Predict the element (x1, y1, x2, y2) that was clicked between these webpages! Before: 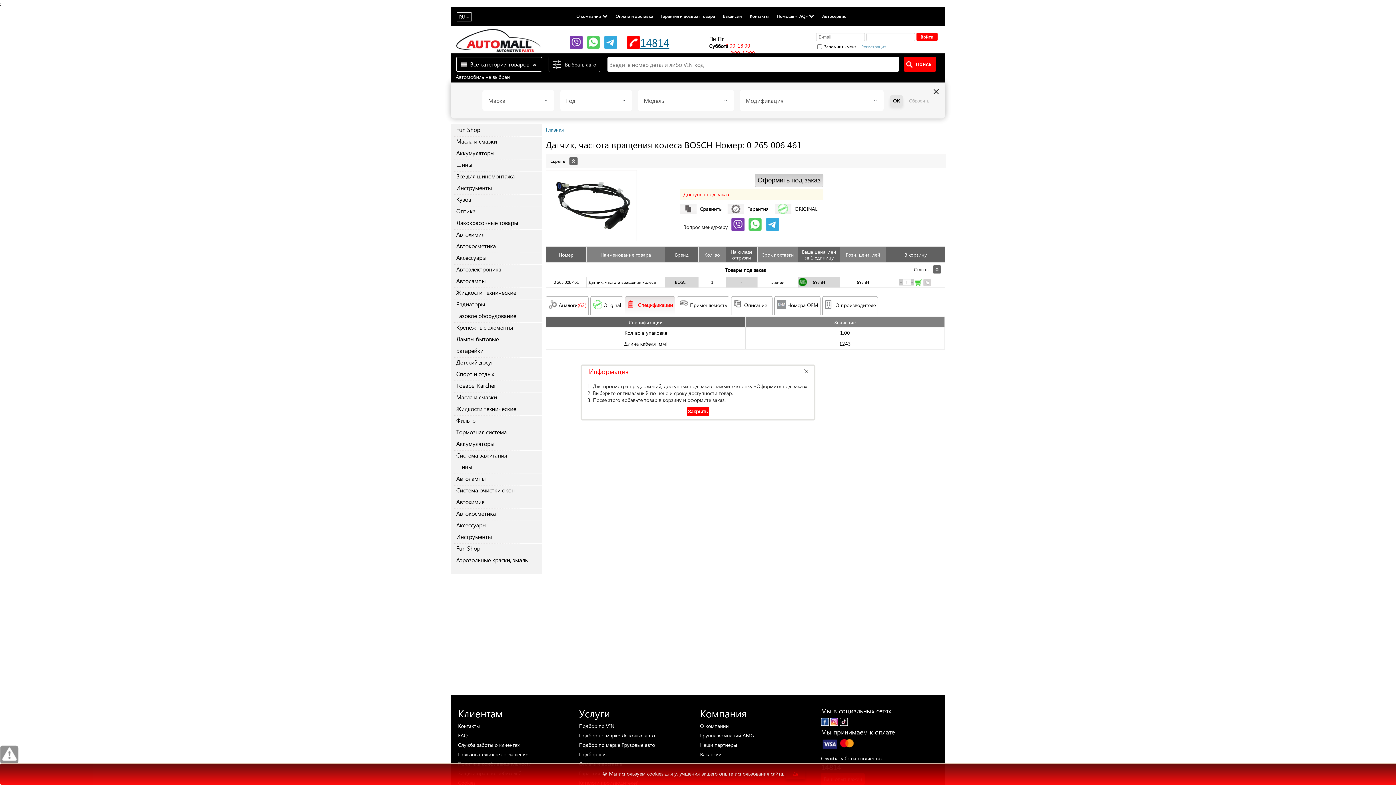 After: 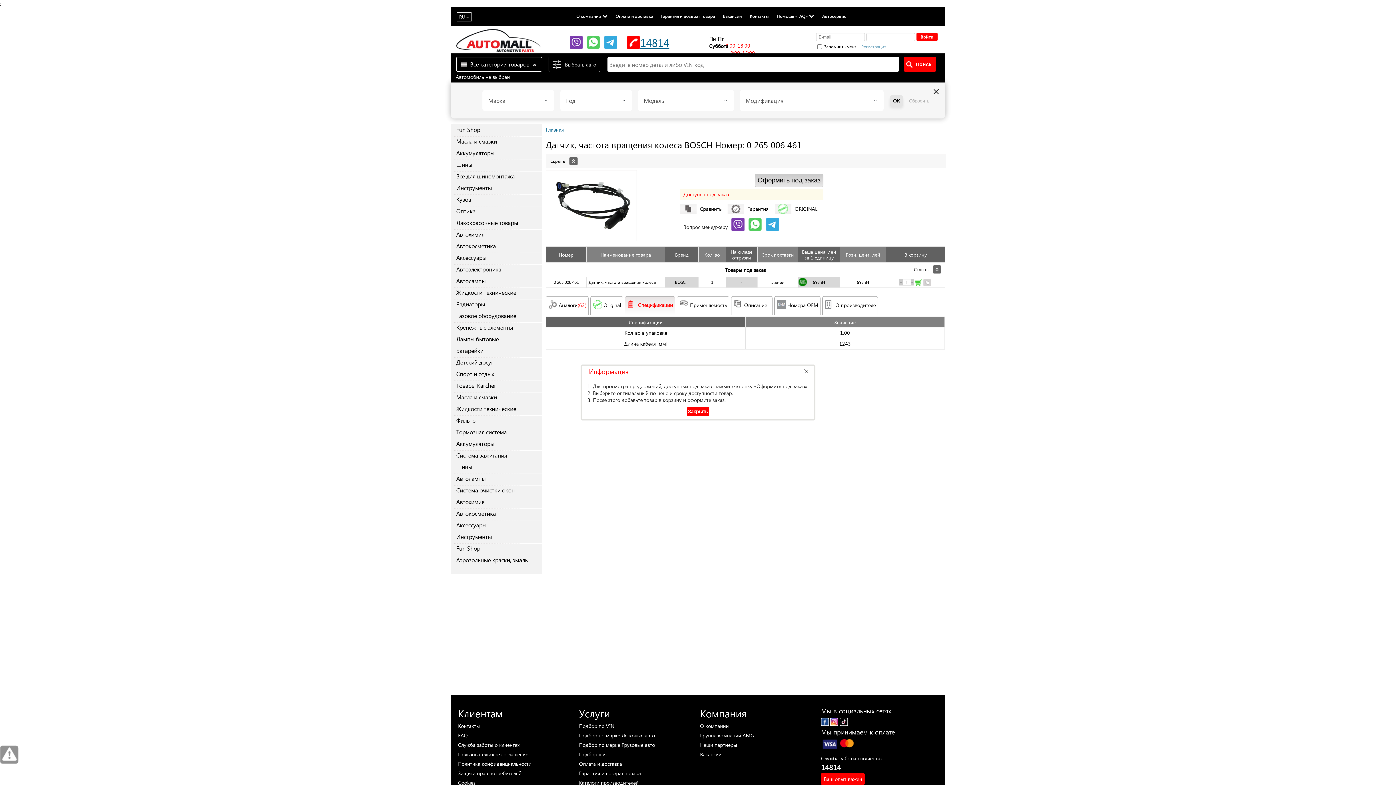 Action: label: Да bbox: (785, 769, 805, 779)